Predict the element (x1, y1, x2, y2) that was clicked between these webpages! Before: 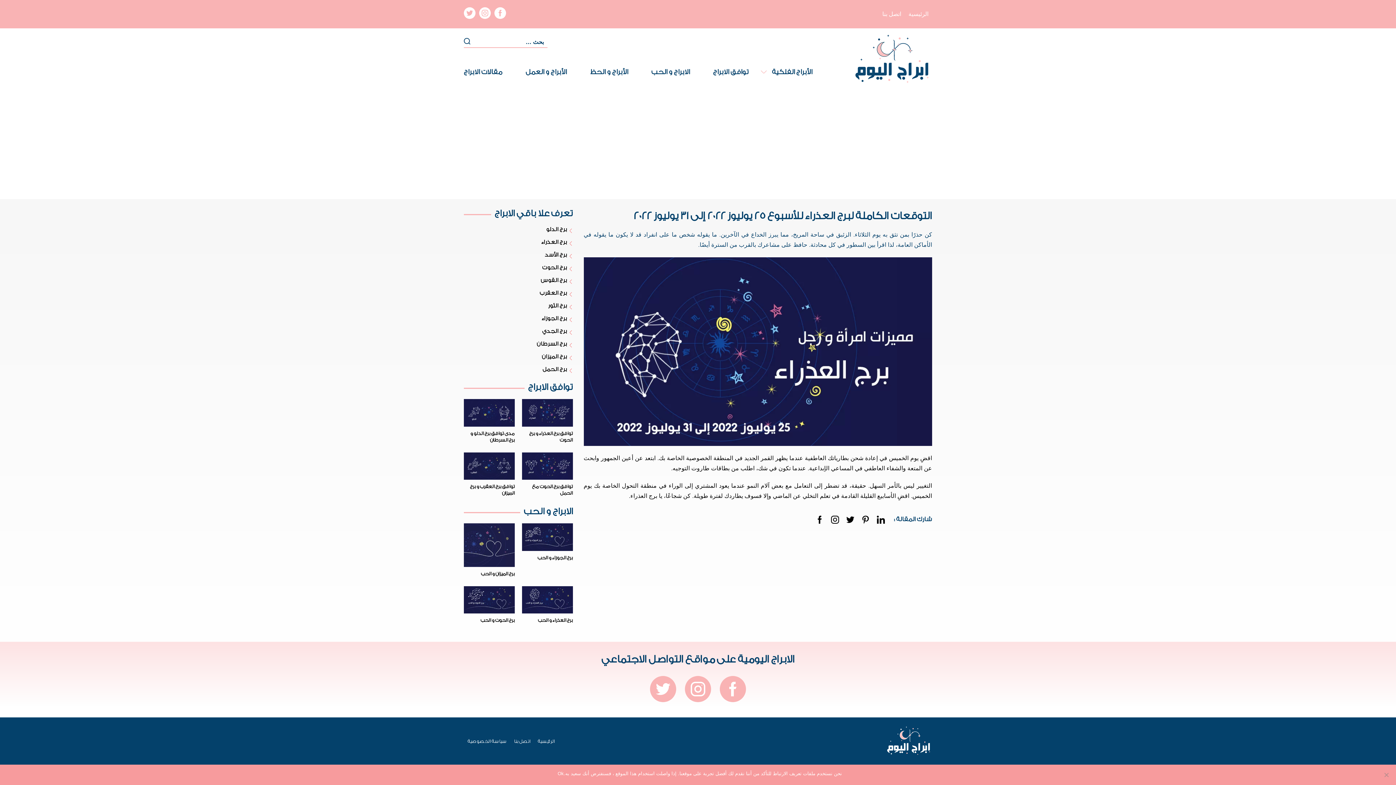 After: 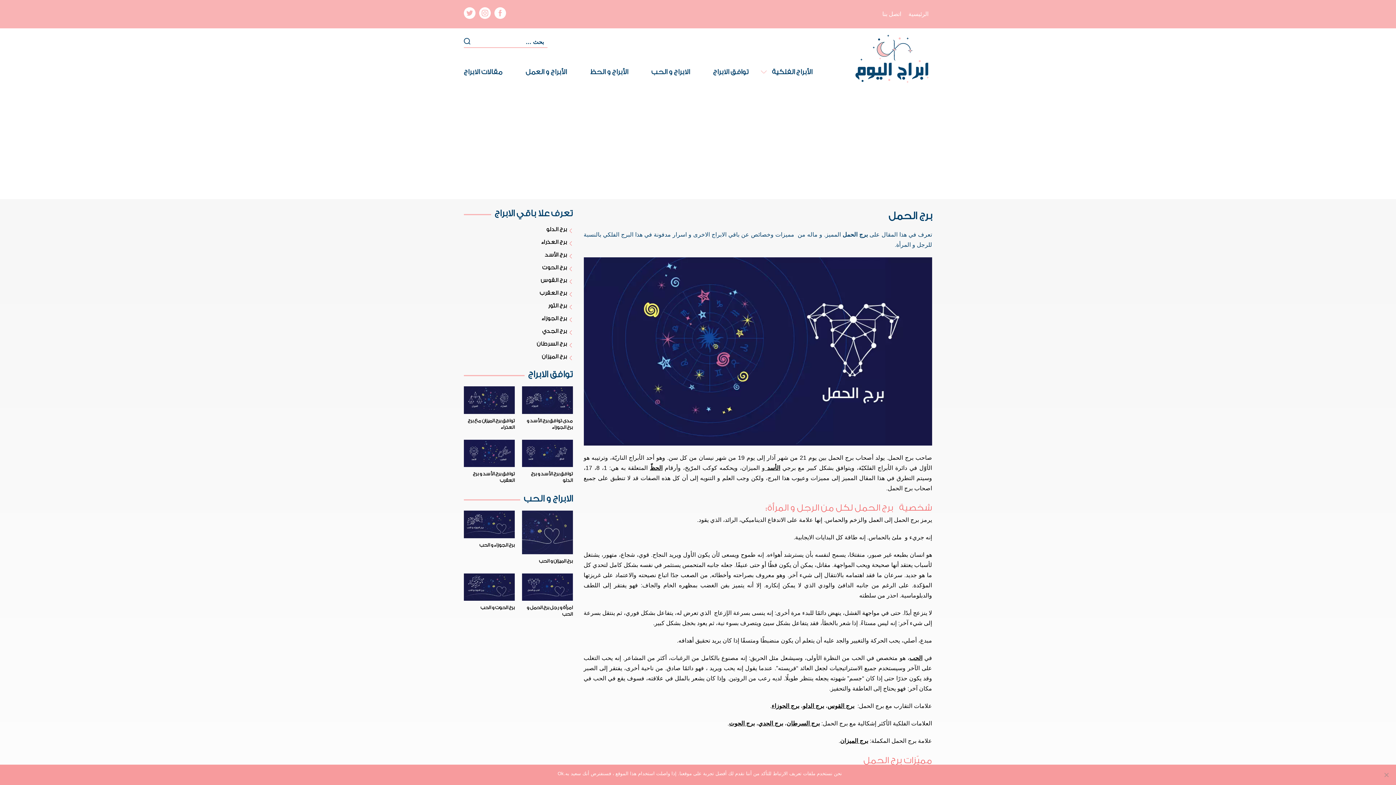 Action: bbox: (464, 363, 572, 376) label: برج الحمل